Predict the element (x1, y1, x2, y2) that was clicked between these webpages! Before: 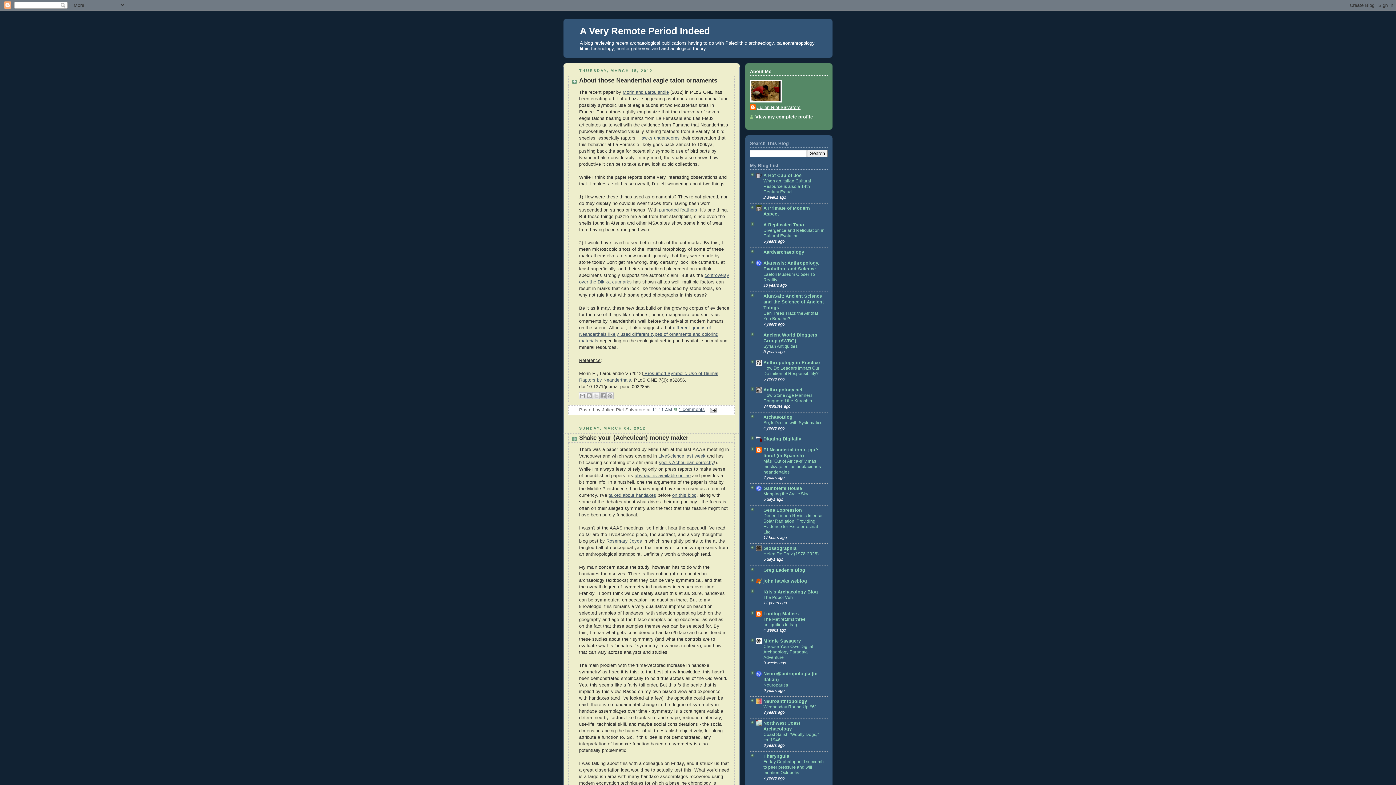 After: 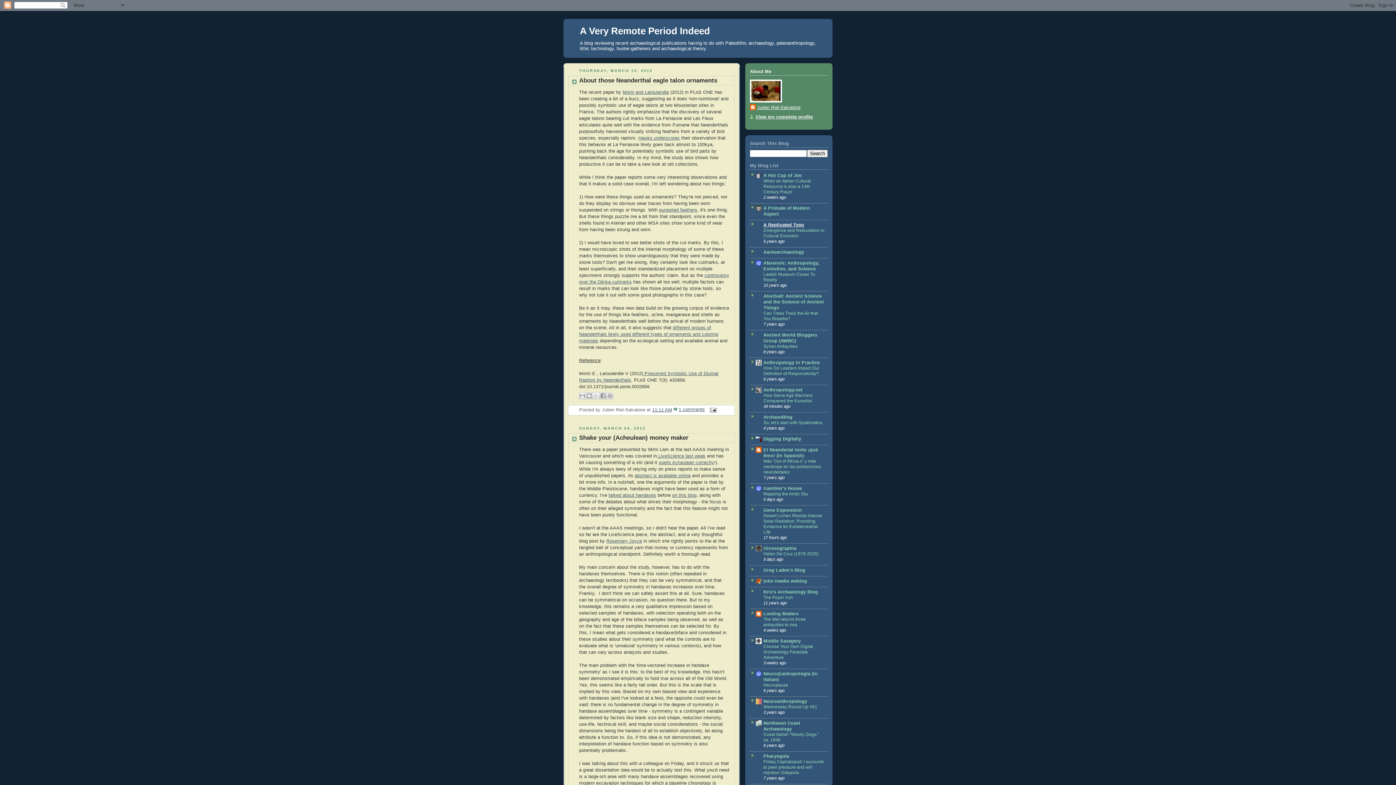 Action: bbox: (763, 222, 804, 227) label: A Replicated Typo